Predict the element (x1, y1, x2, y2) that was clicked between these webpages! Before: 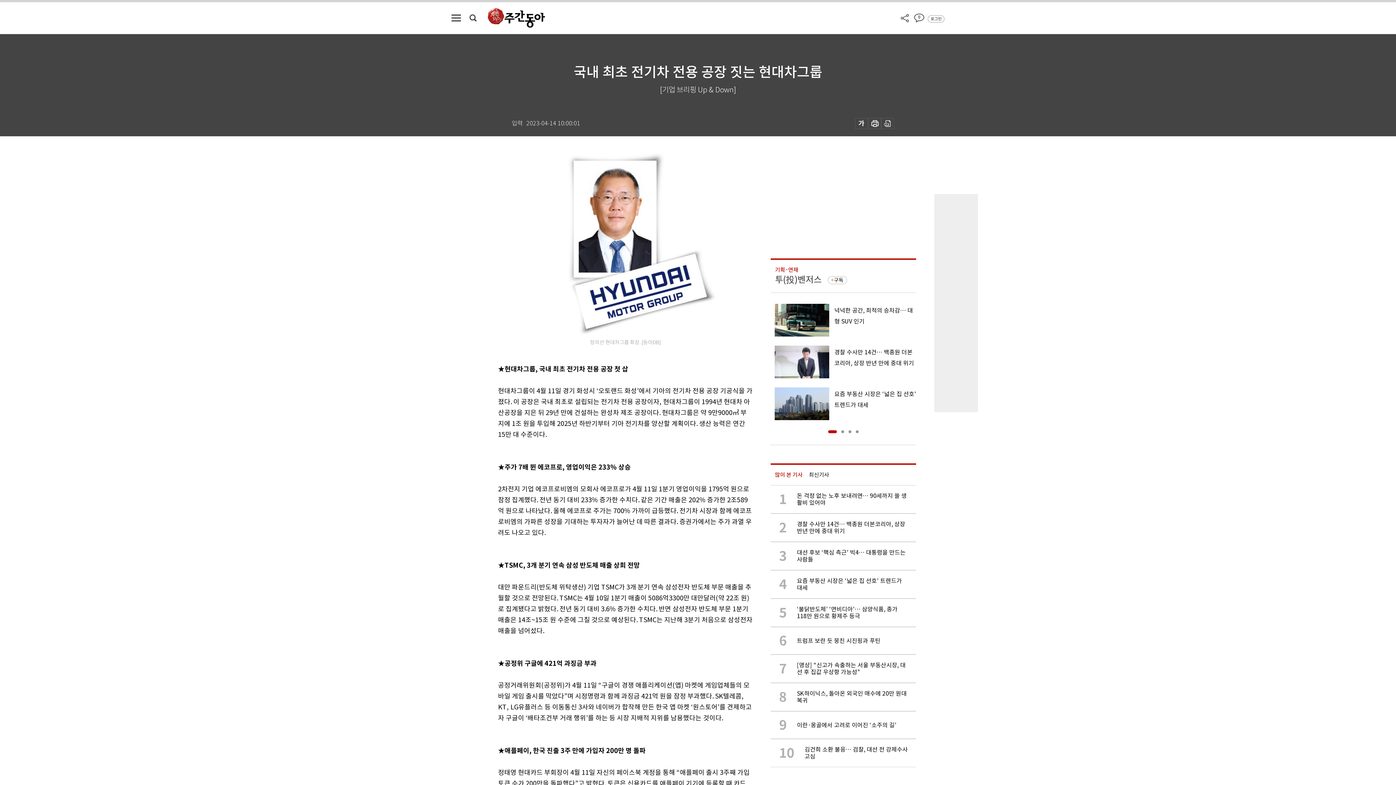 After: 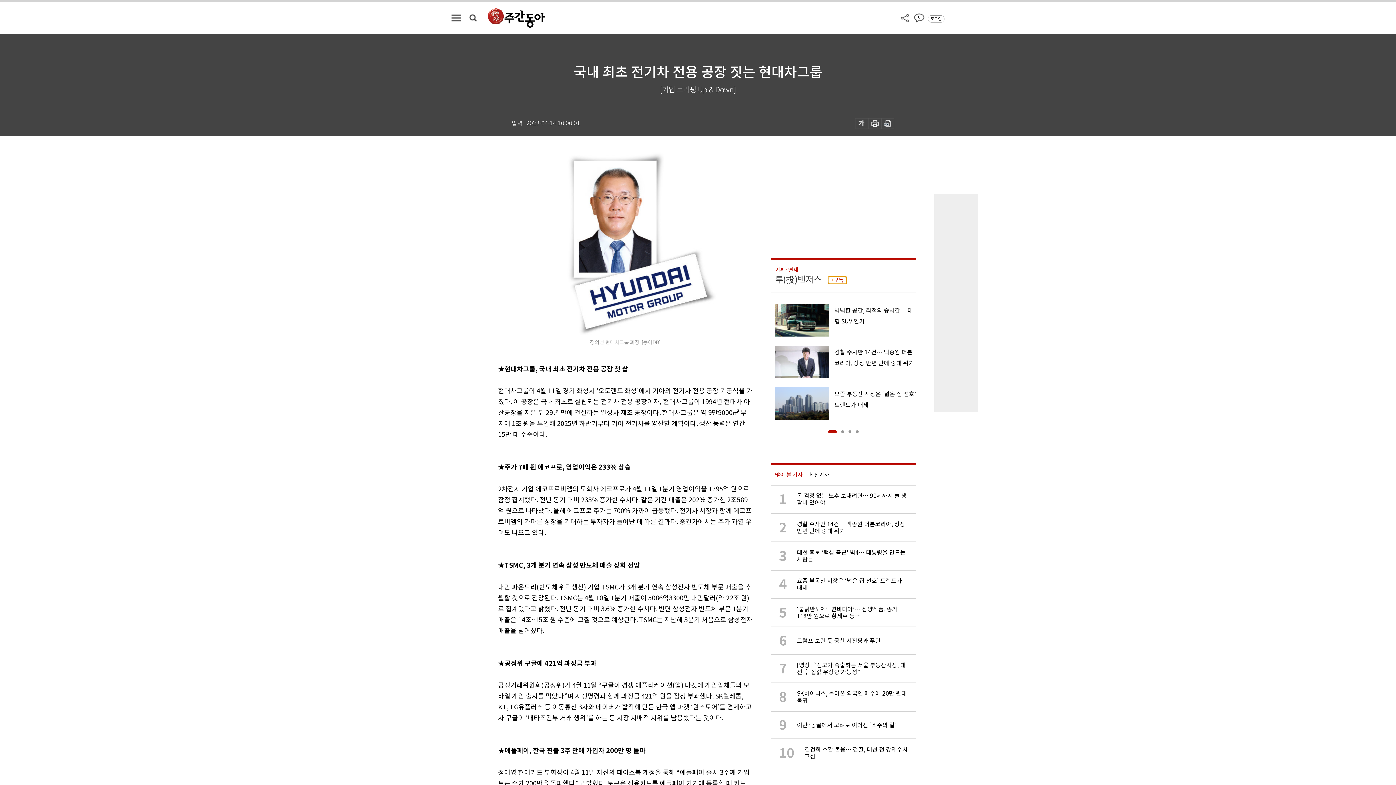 Action: label: 구독 bbox: (828, 276, 847, 284)